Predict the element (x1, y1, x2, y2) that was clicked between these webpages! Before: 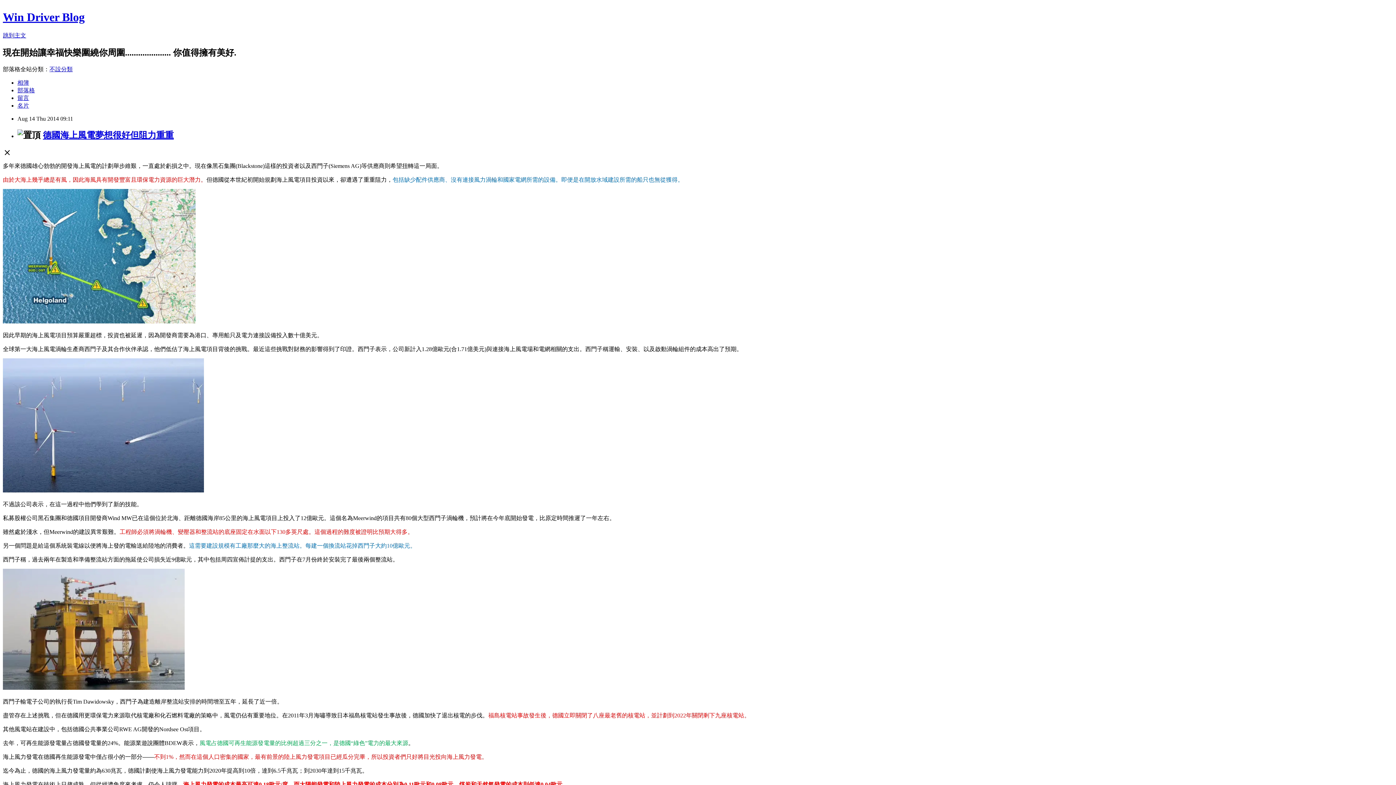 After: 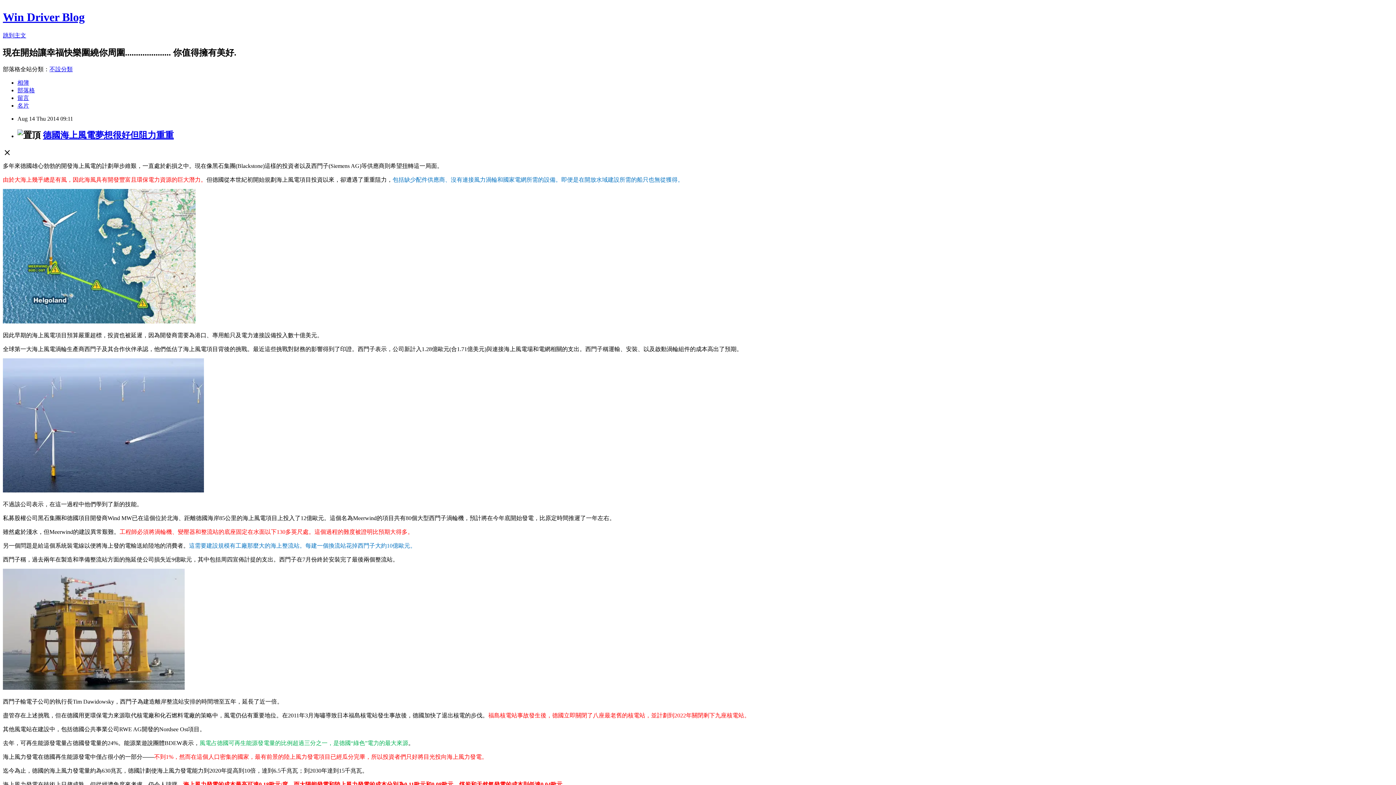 Action: bbox: (17, 94, 29, 100) label: 留言